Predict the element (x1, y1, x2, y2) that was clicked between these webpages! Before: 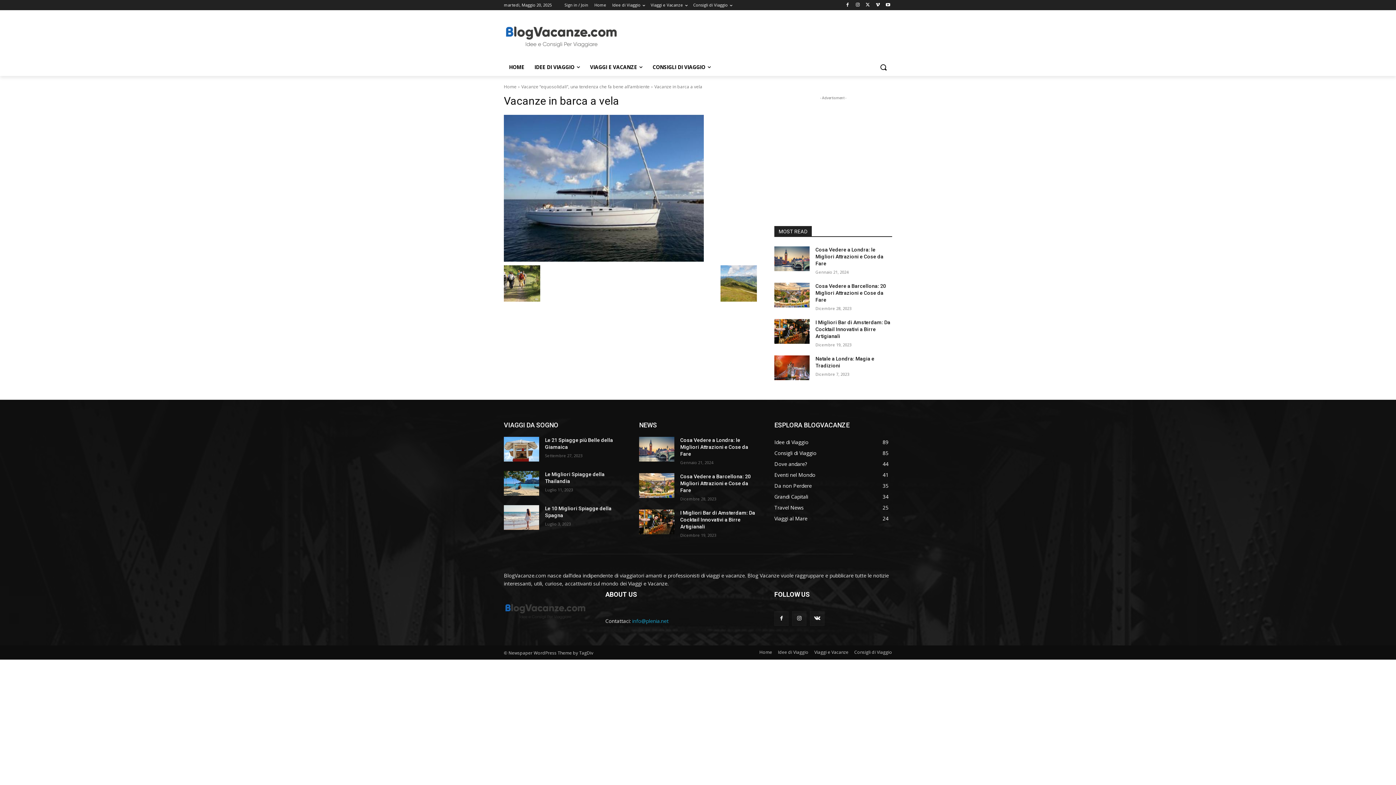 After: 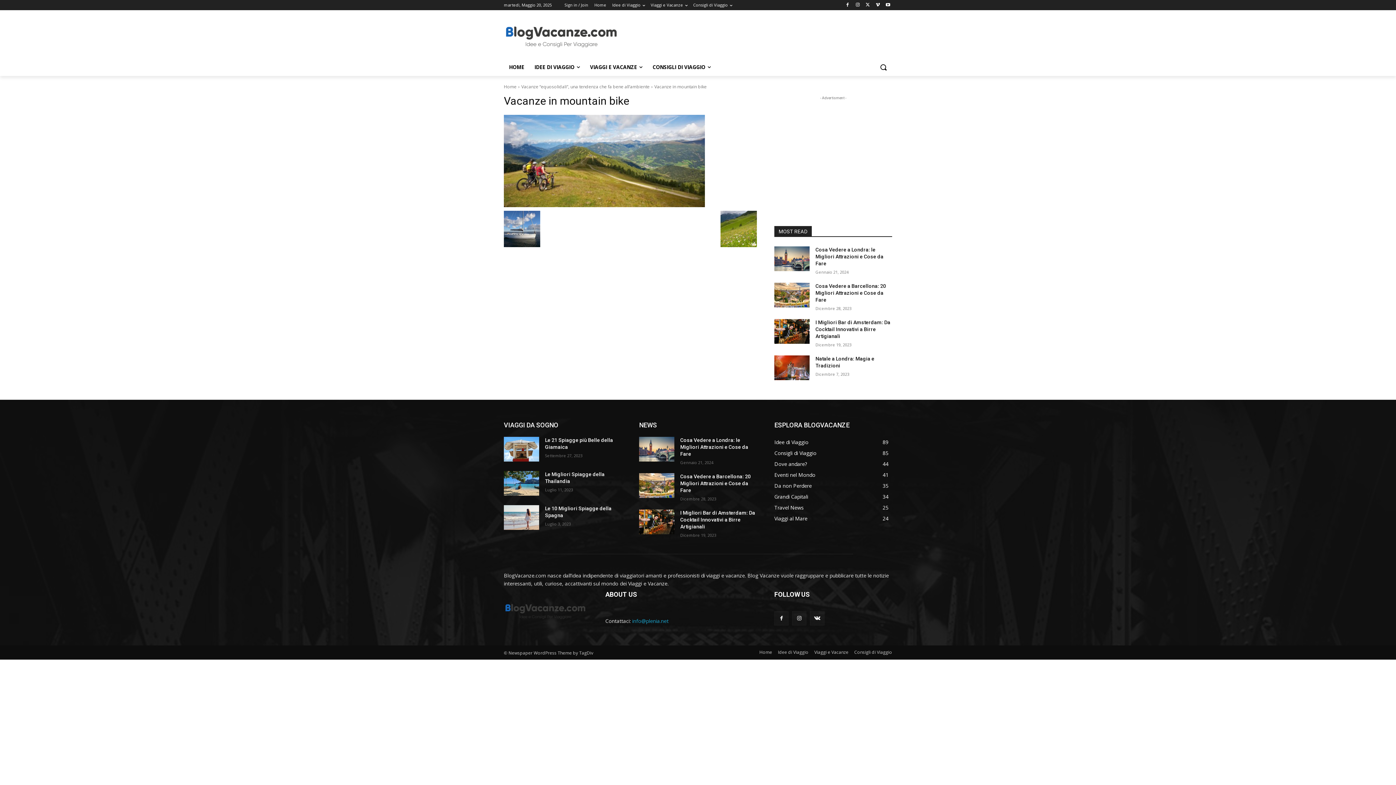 Action: bbox: (720, 297, 757, 302)